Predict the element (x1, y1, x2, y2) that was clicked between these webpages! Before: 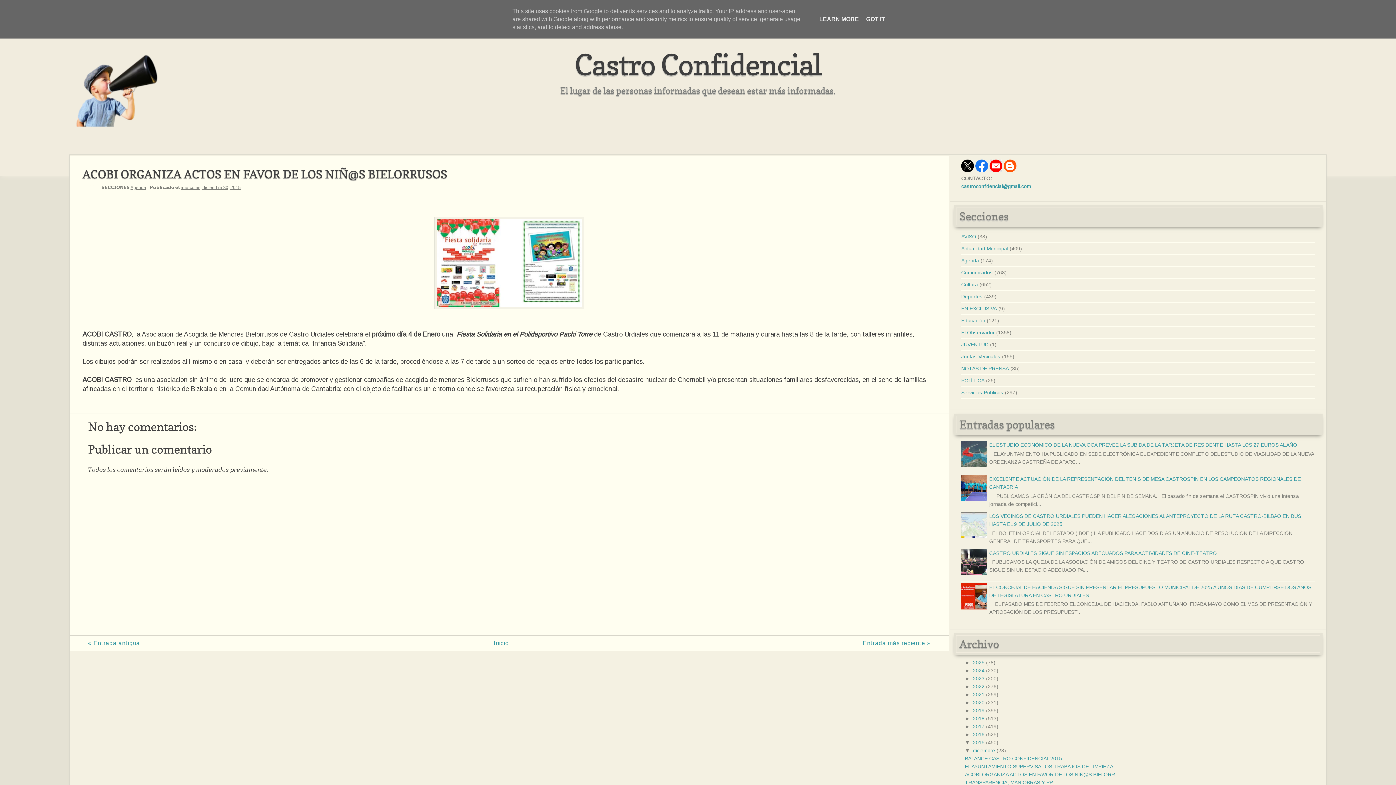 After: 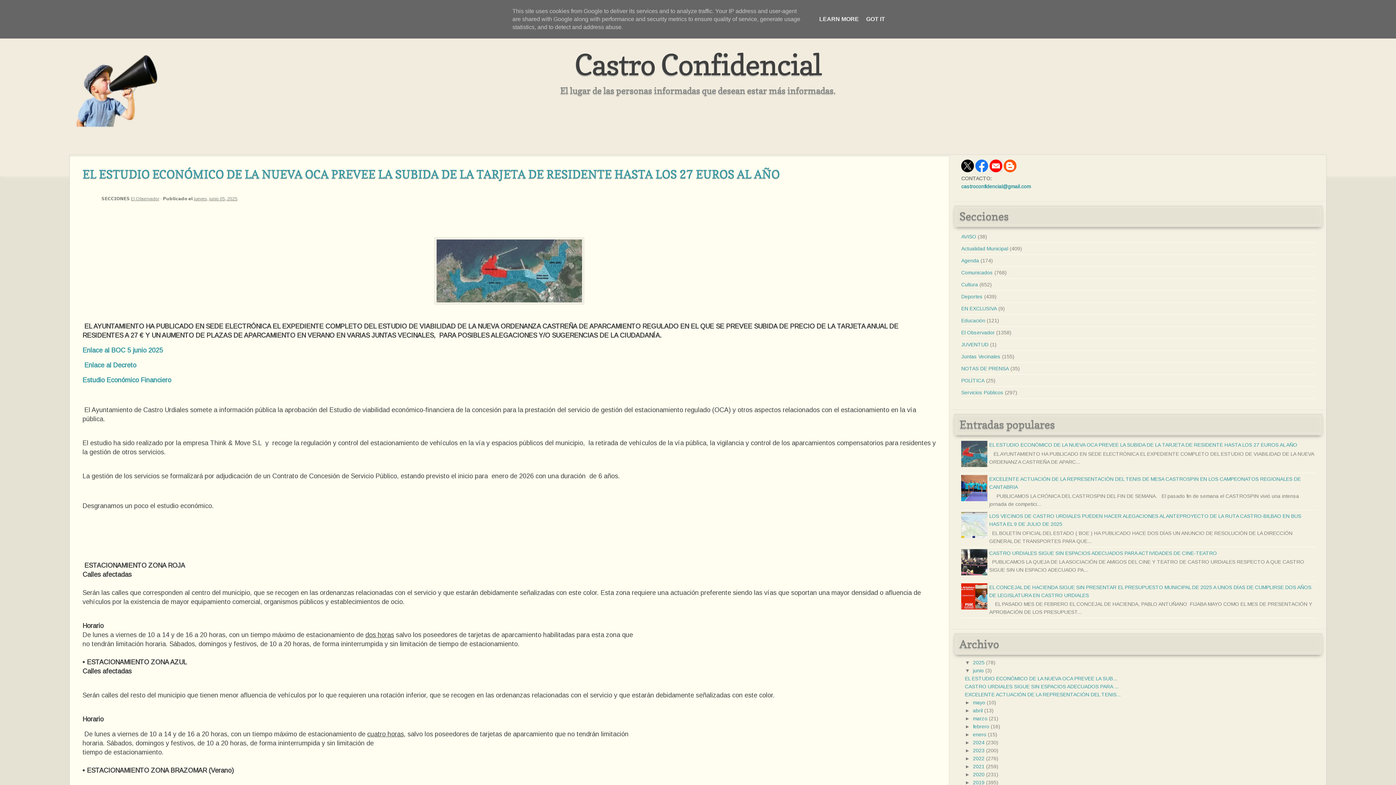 Action: bbox: (973, 660, 984, 665) label: 2025